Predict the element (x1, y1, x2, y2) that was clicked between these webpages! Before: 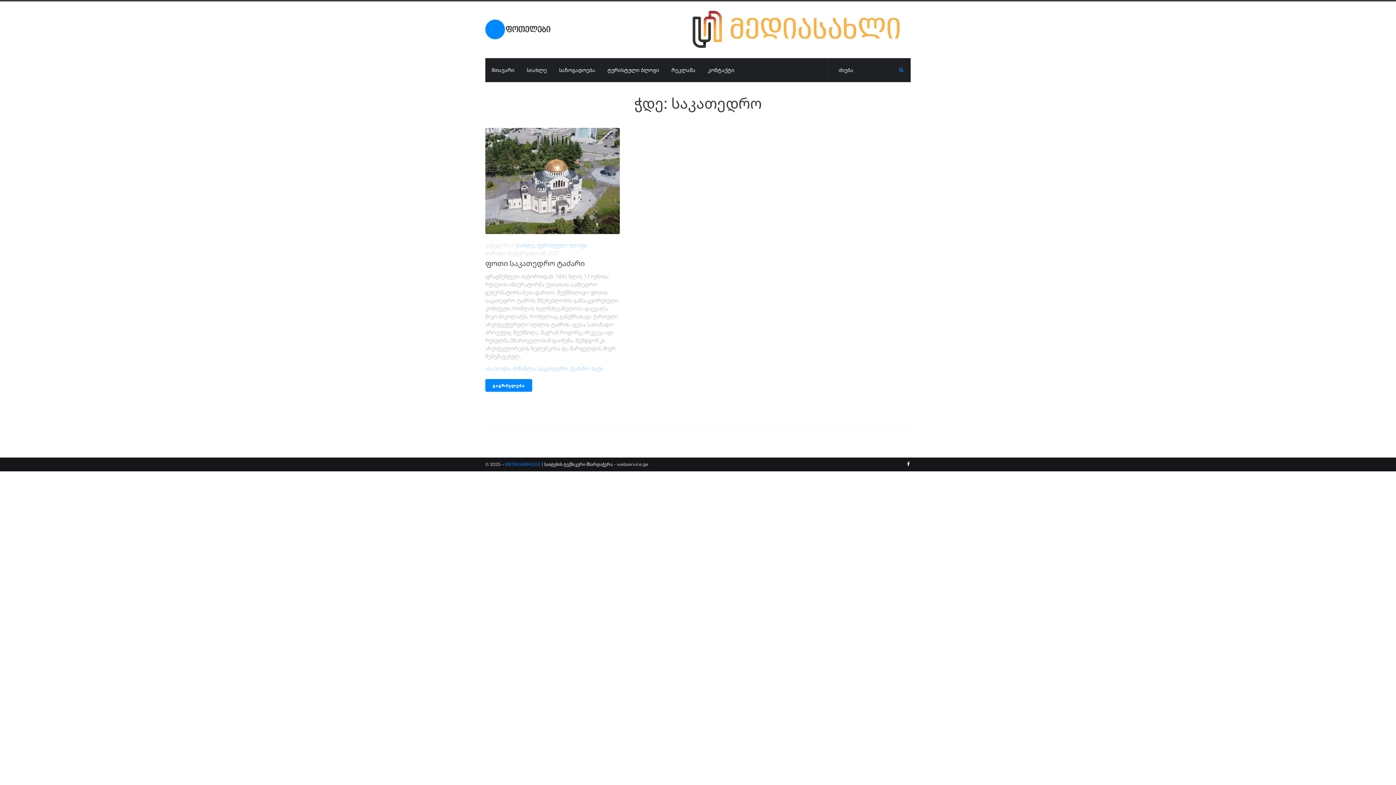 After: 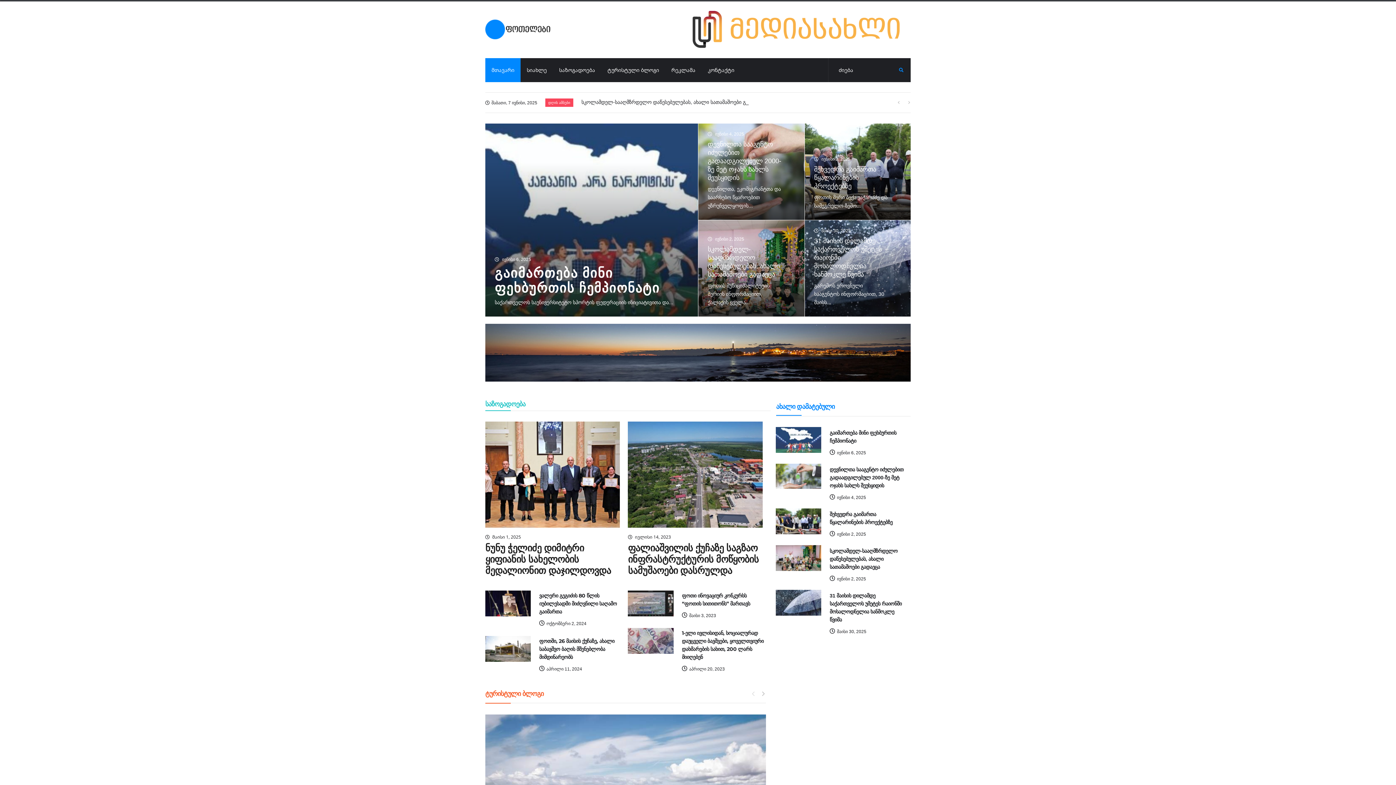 Action: bbox: (485, 58, 520, 82) label: მთავარი